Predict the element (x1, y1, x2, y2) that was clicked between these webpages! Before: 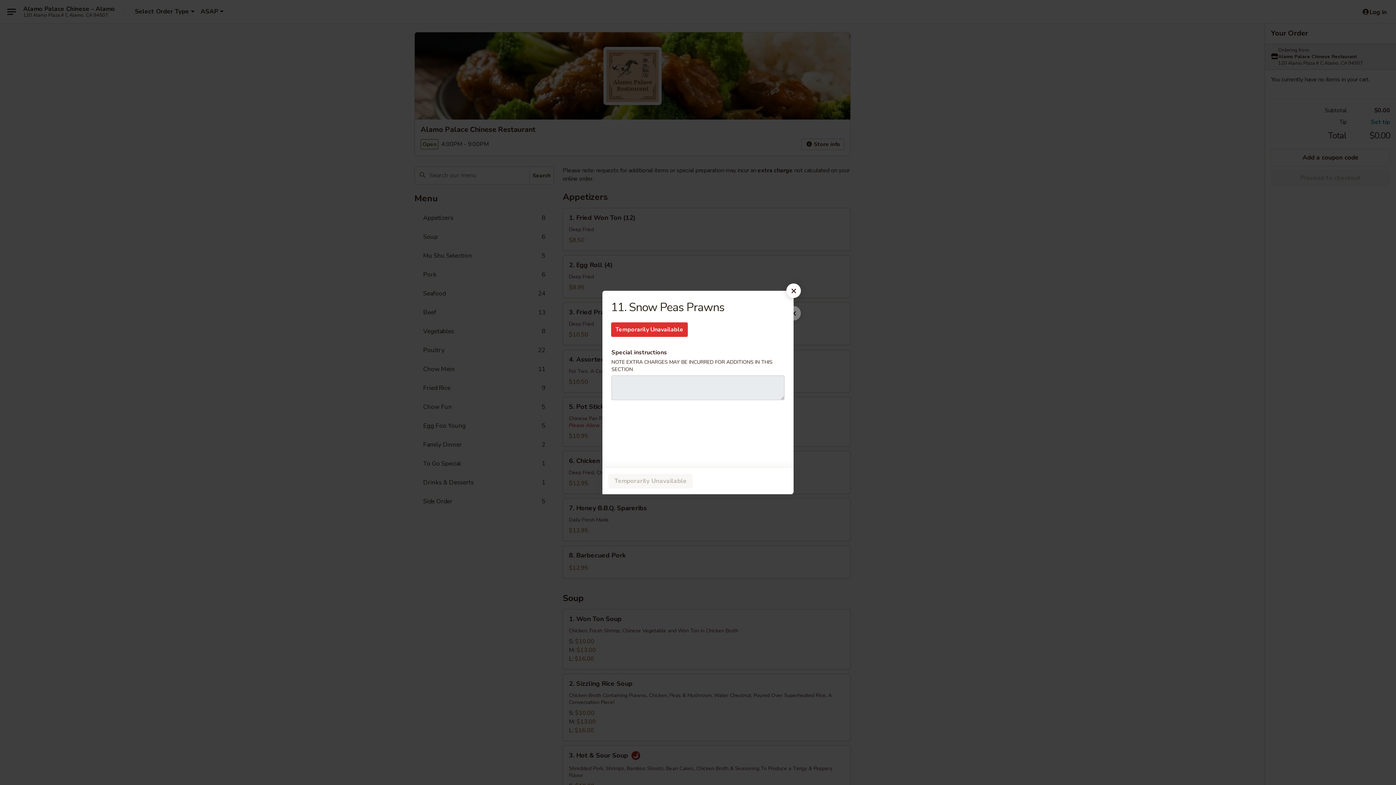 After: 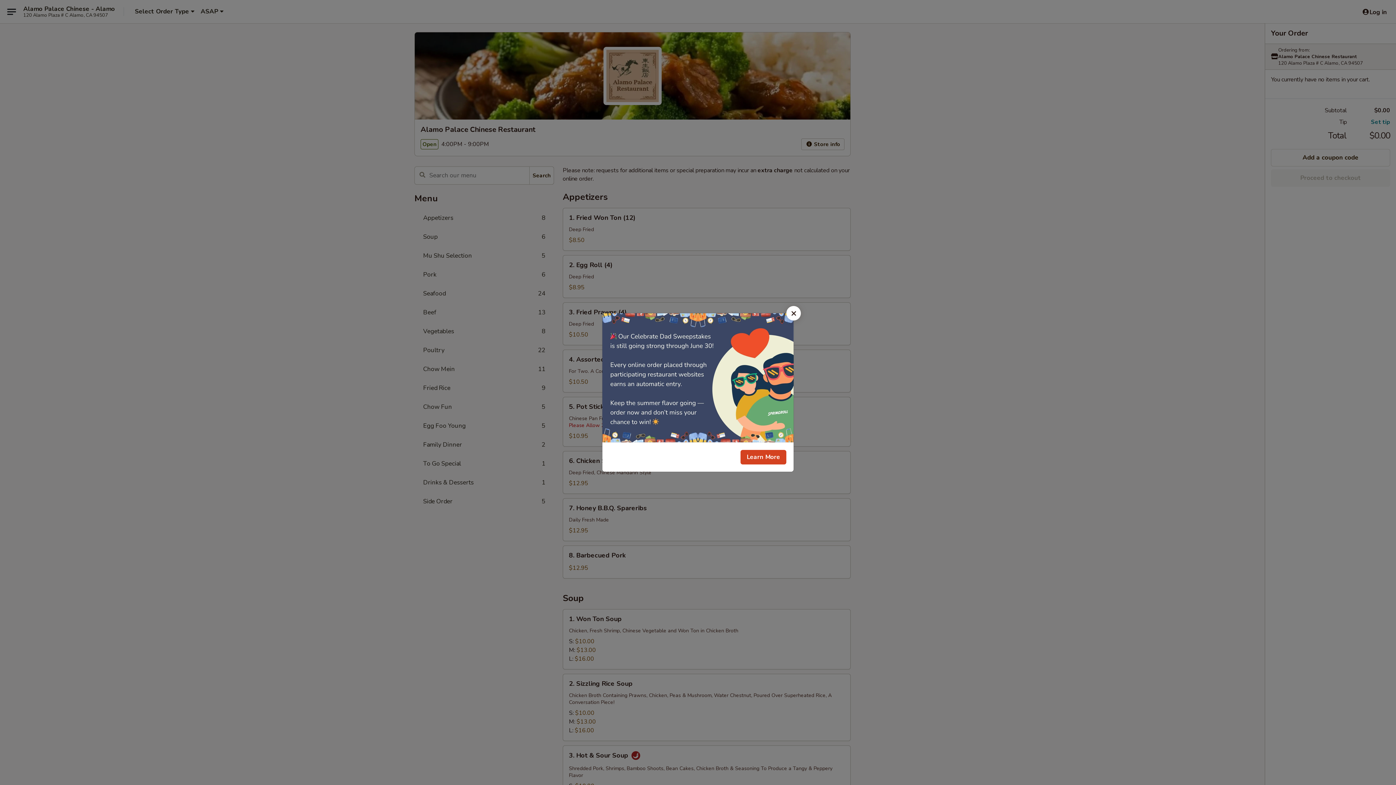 Action: bbox: (786, 283, 801, 298)